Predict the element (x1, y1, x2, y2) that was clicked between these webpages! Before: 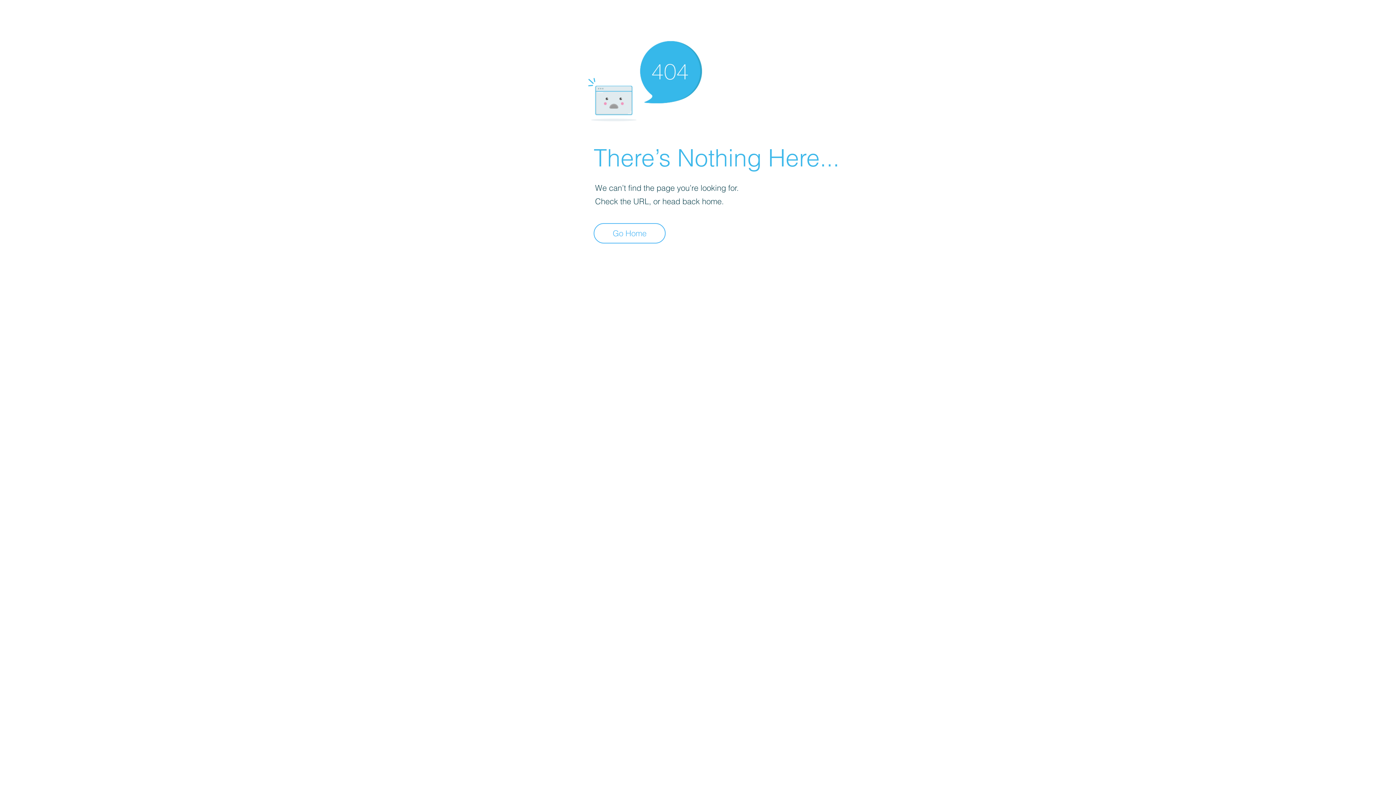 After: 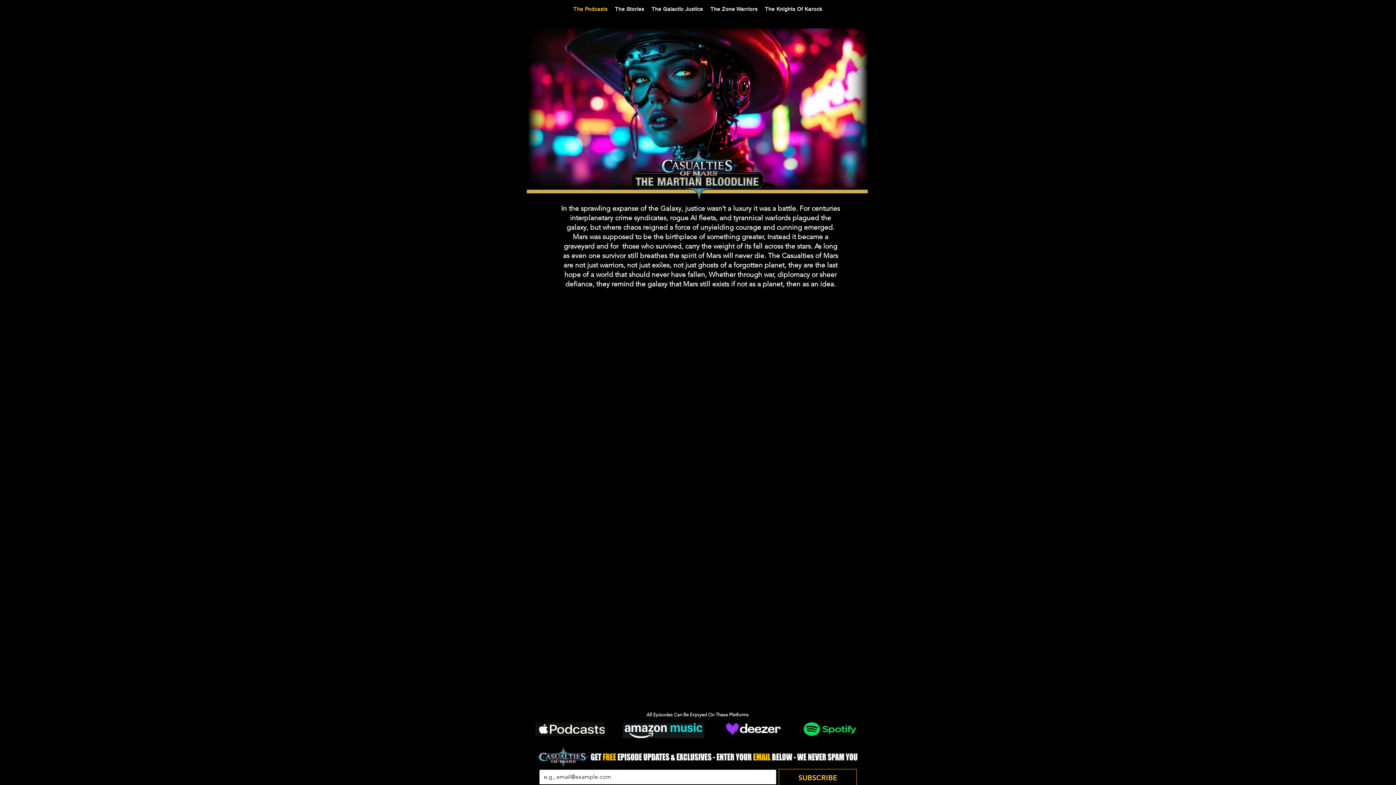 Action: bbox: (593, 223, 665, 243) label: Go Home